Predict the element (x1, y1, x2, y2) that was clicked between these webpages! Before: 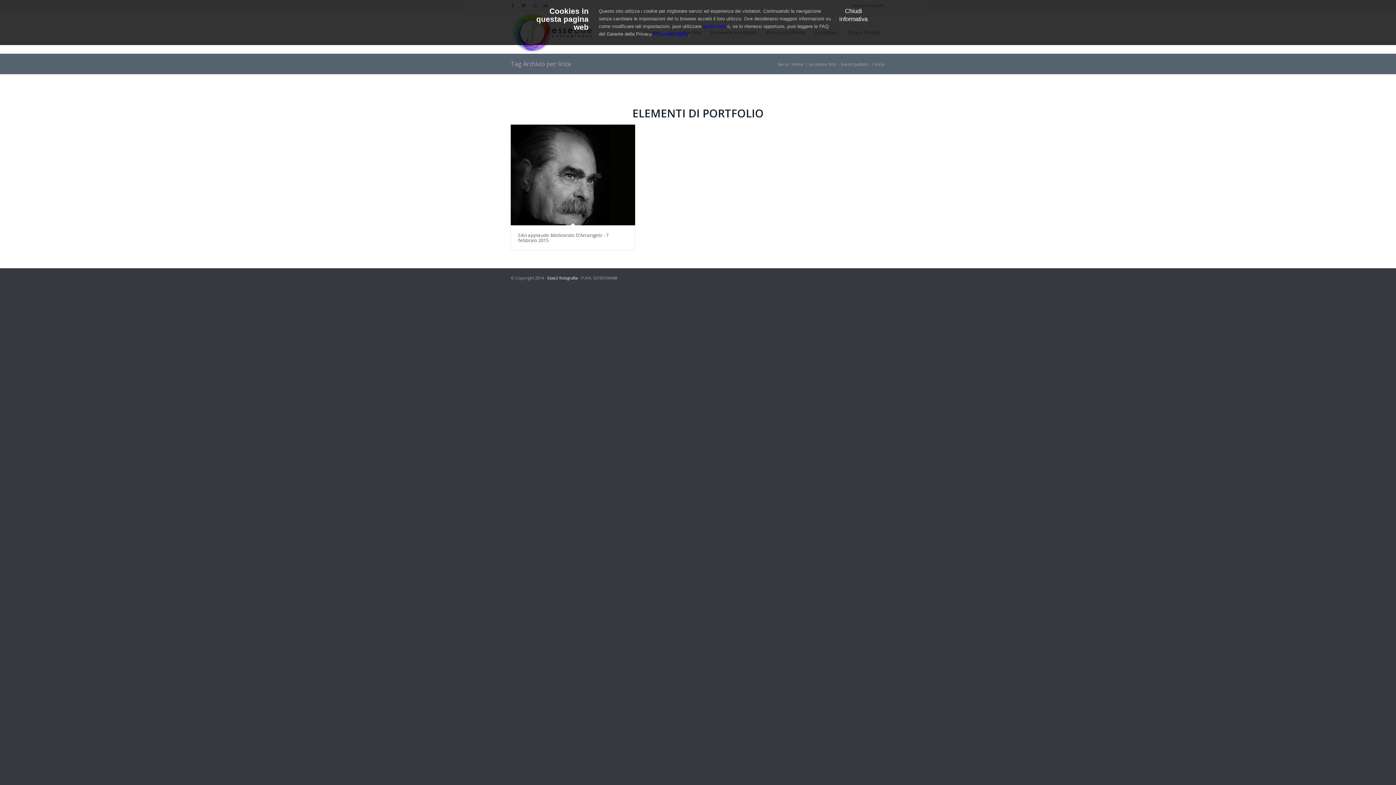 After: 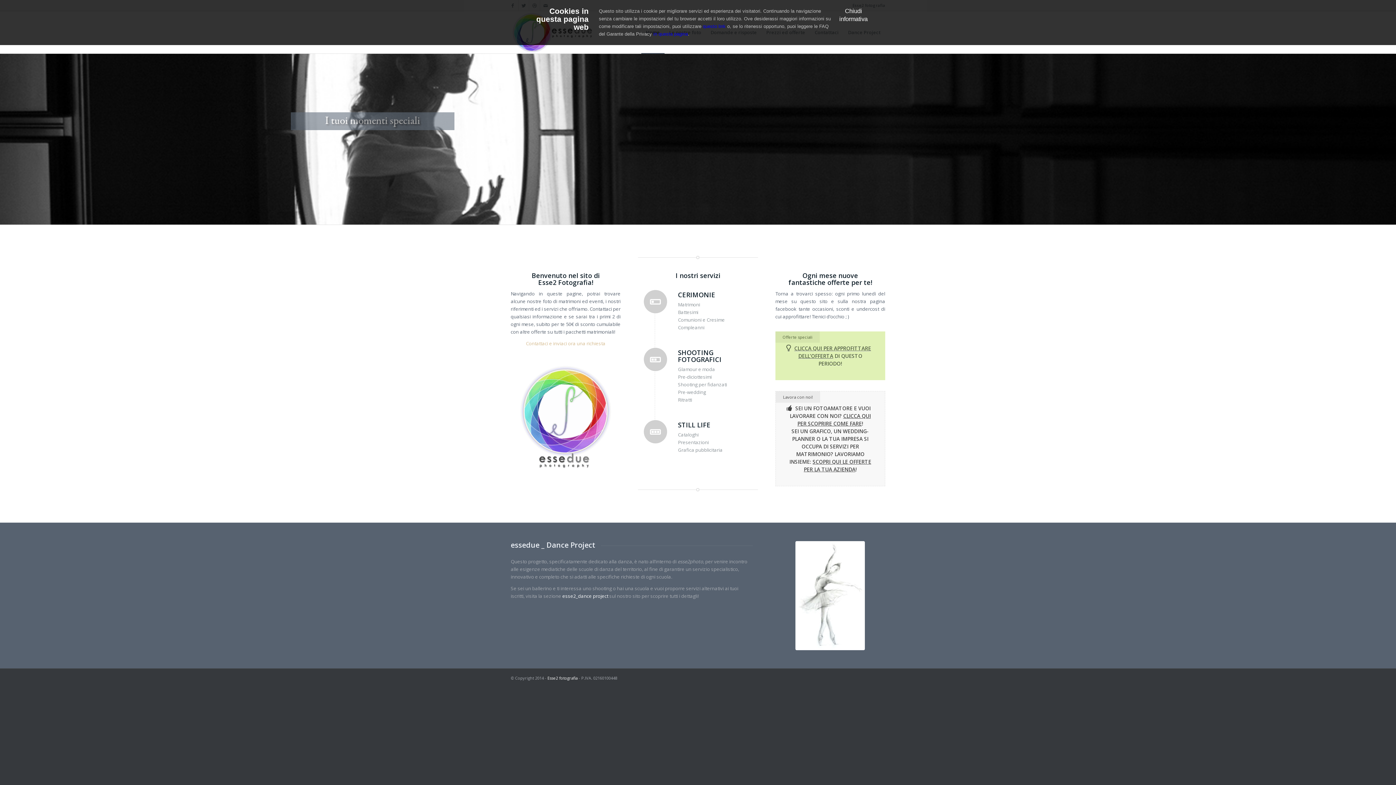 Action: label: Esse2 fotografia bbox: (547, 275, 577, 280)